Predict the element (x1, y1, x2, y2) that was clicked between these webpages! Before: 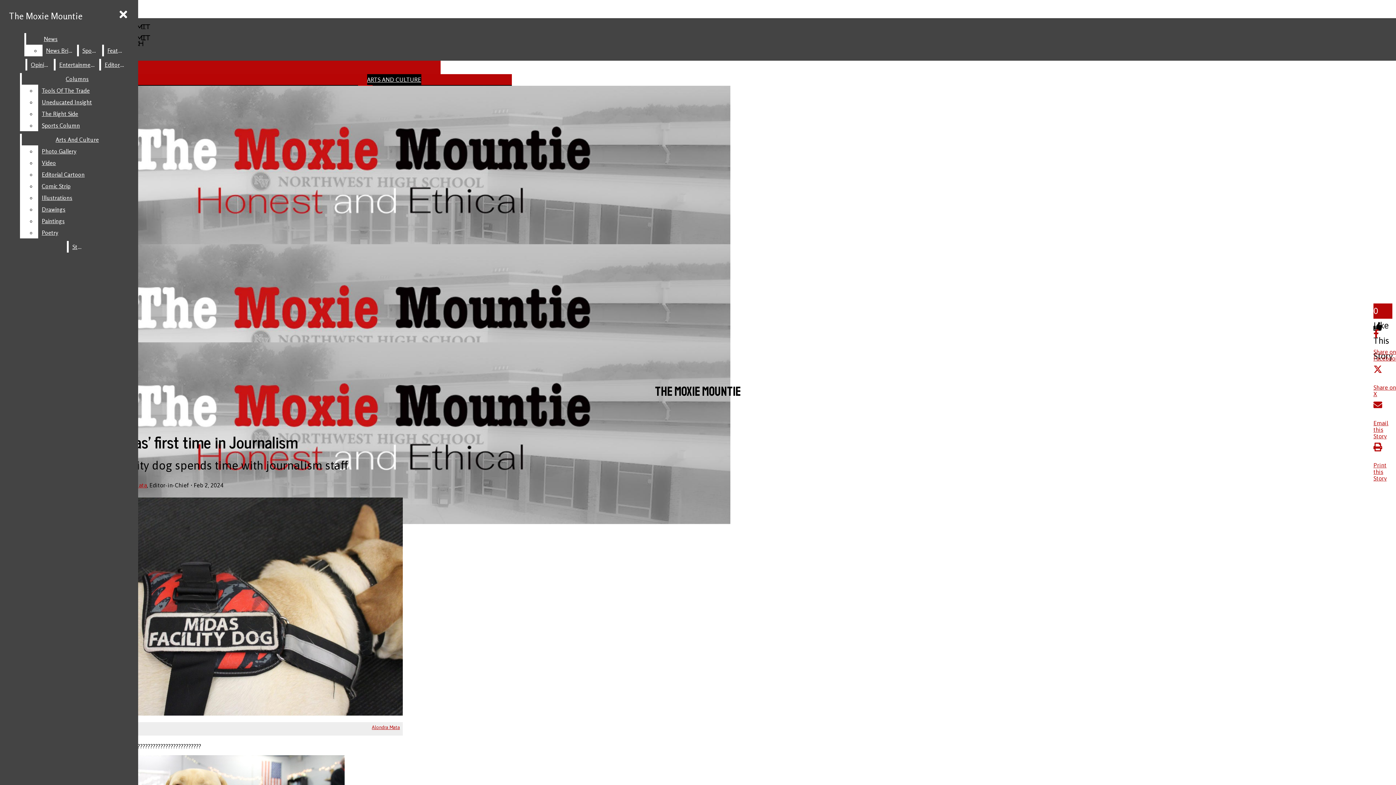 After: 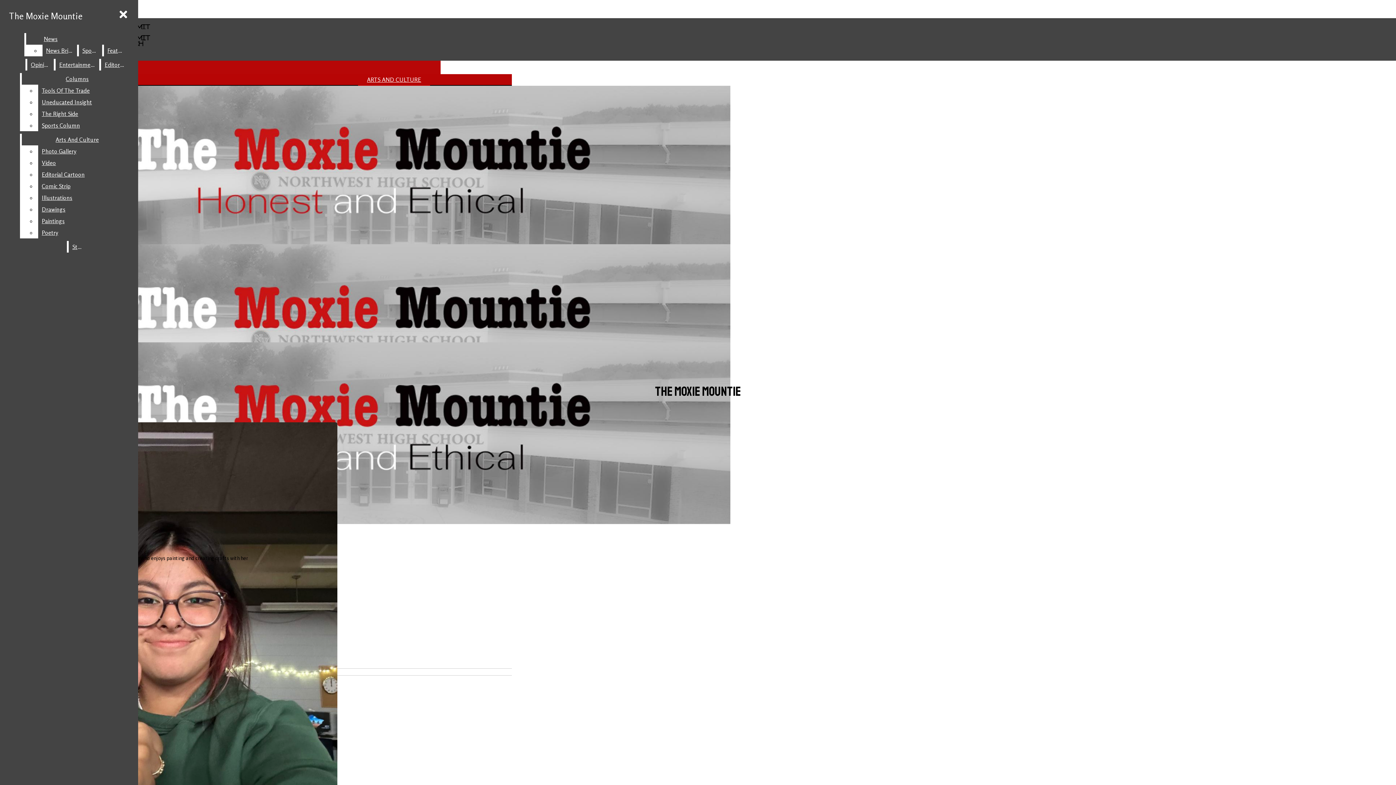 Action: label: Alondra Mata bbox: (372, 725, 400, 730)